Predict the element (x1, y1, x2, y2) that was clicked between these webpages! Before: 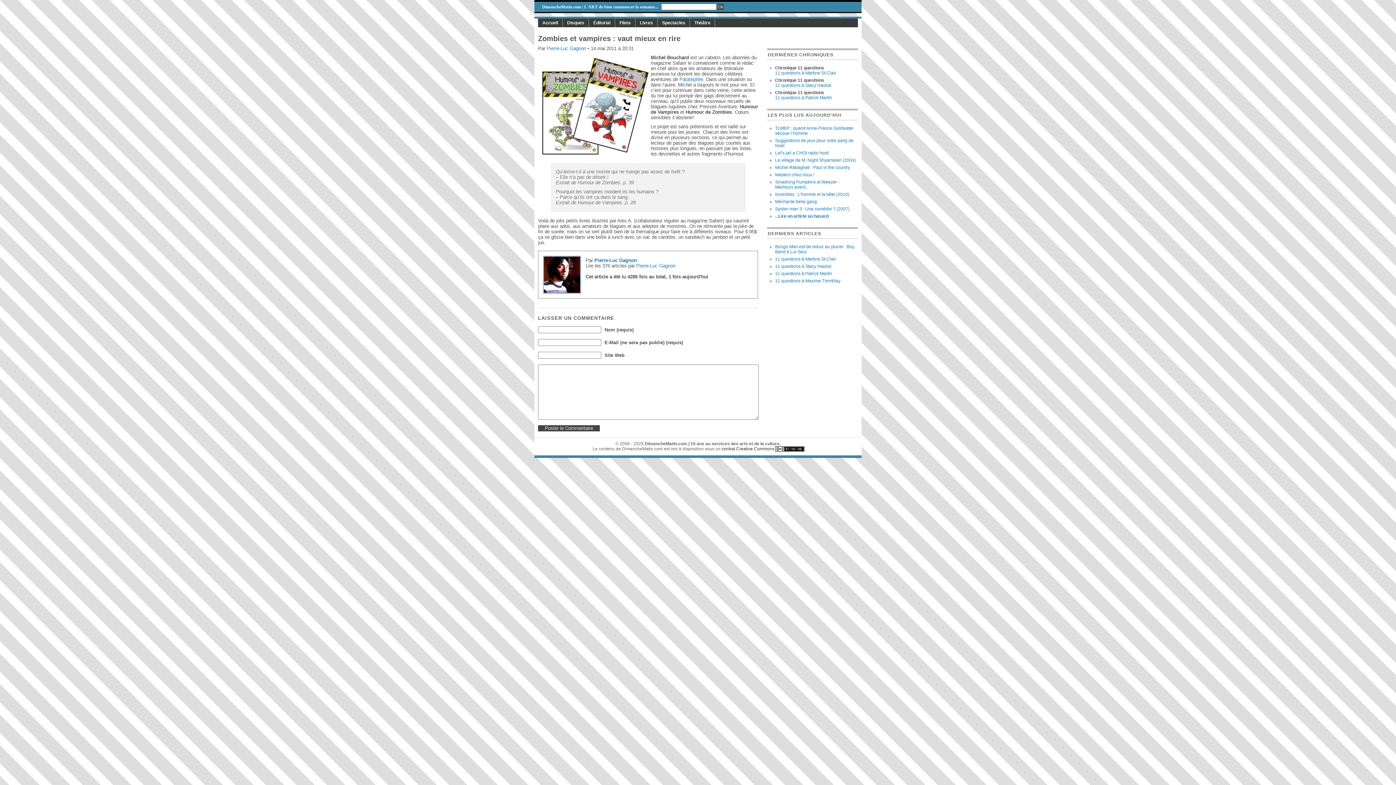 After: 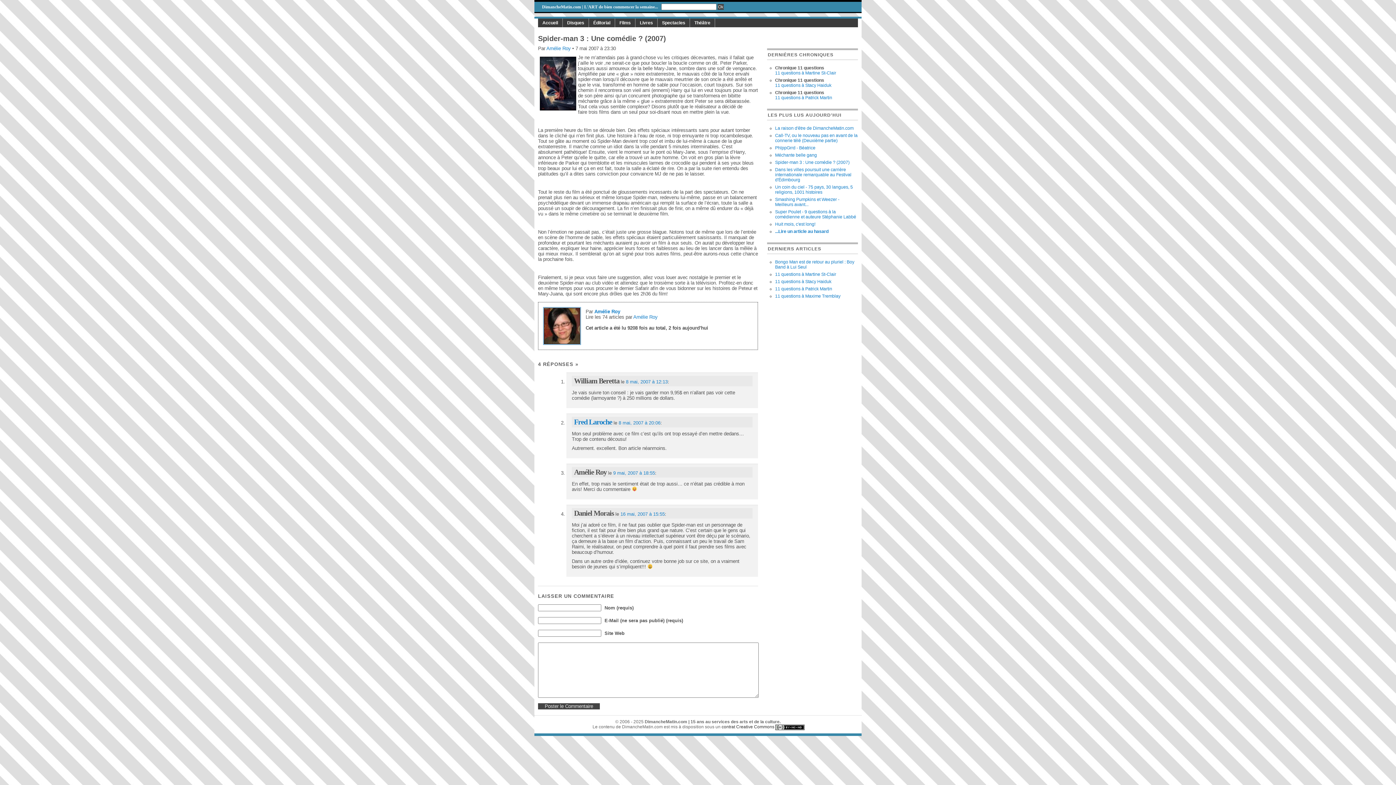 Action: bbox: (775, 206, 849, 211) label: Spider-man 3 : Une comédie ? (2007)